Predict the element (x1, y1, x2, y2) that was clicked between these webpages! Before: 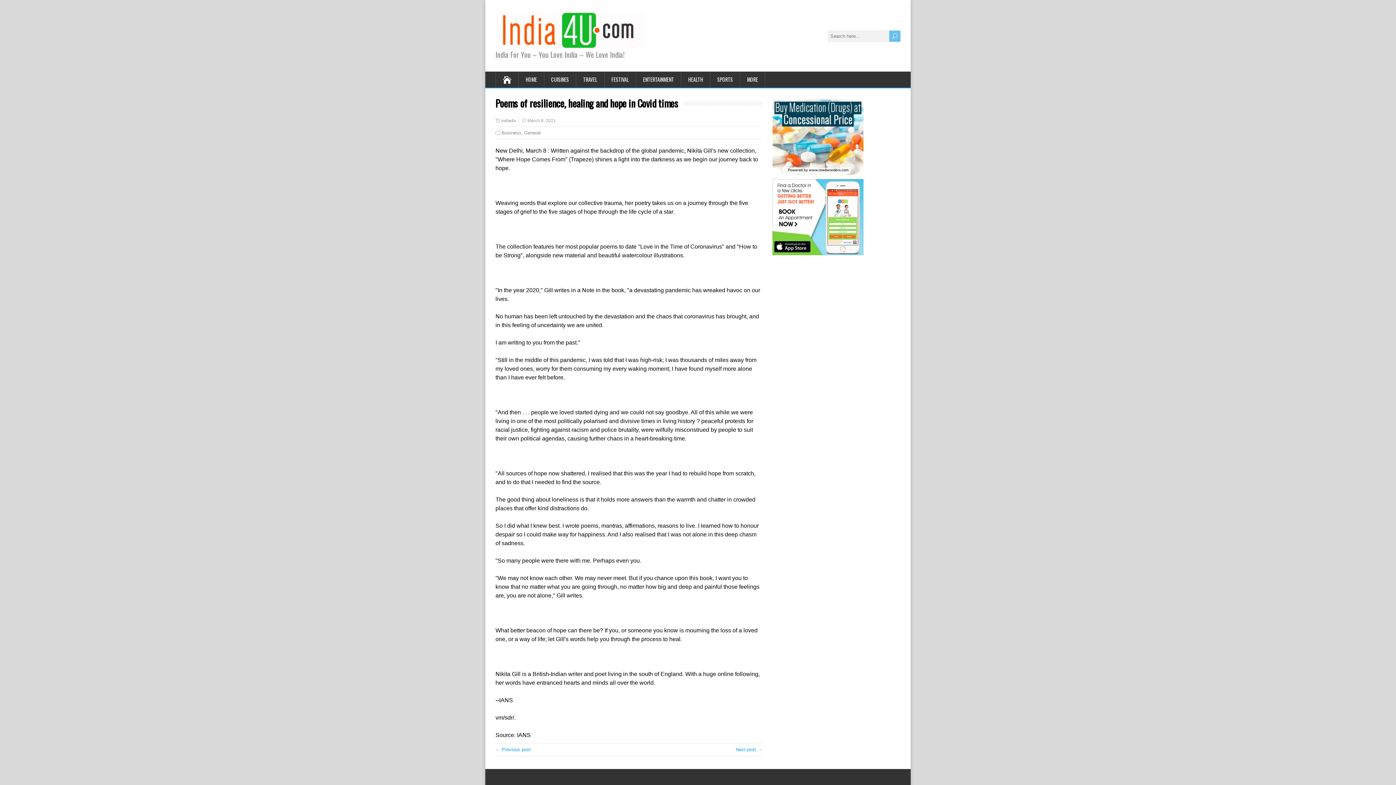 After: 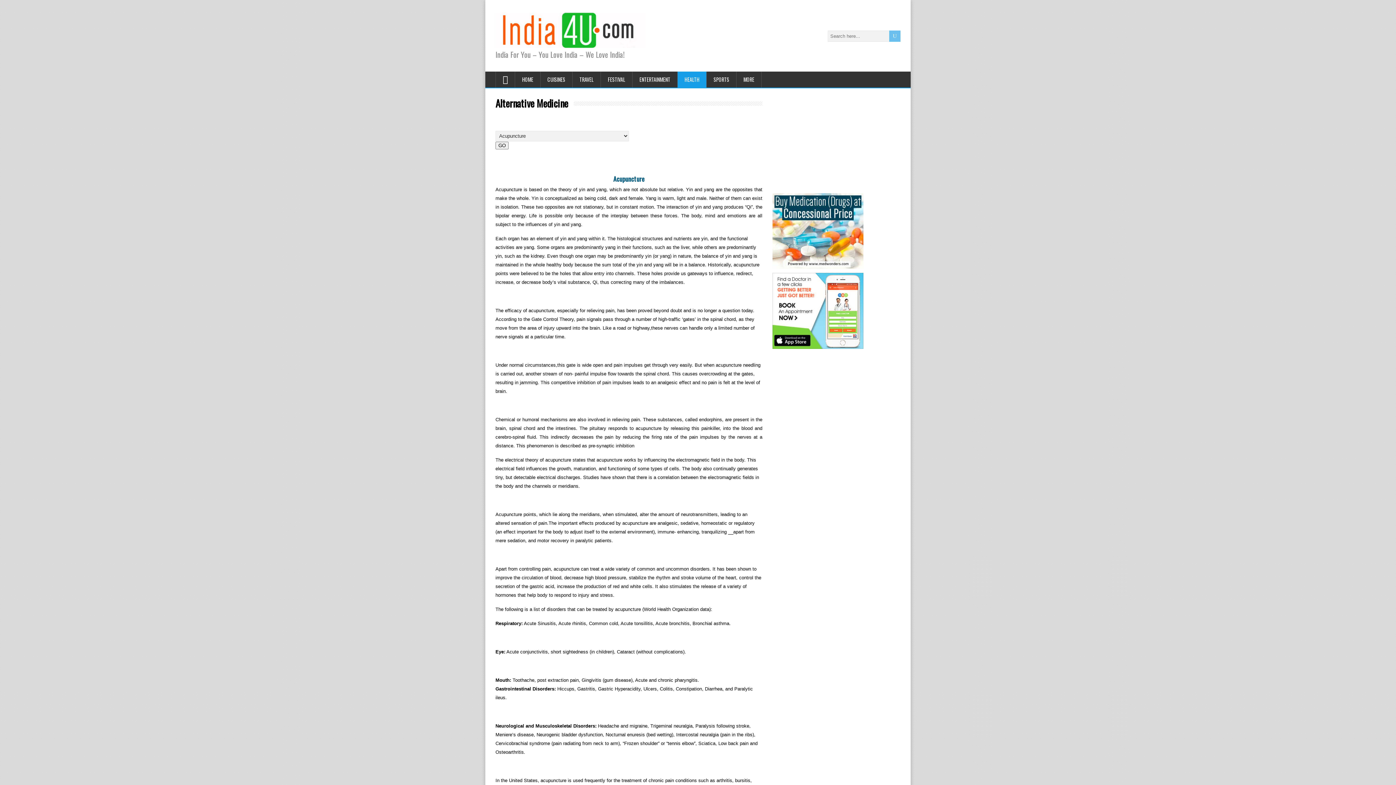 Action: label: HEALTH bbox: (681, 71, 710, 87)